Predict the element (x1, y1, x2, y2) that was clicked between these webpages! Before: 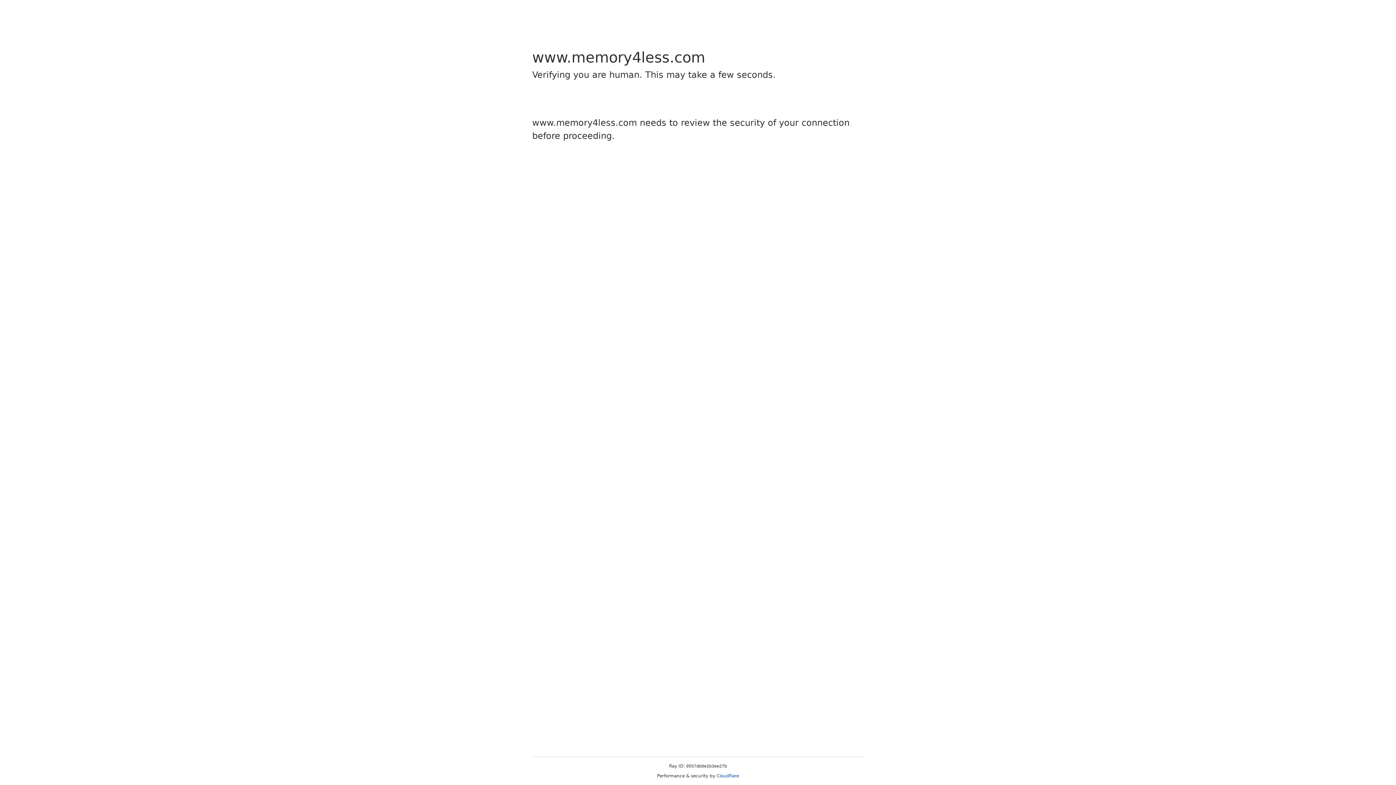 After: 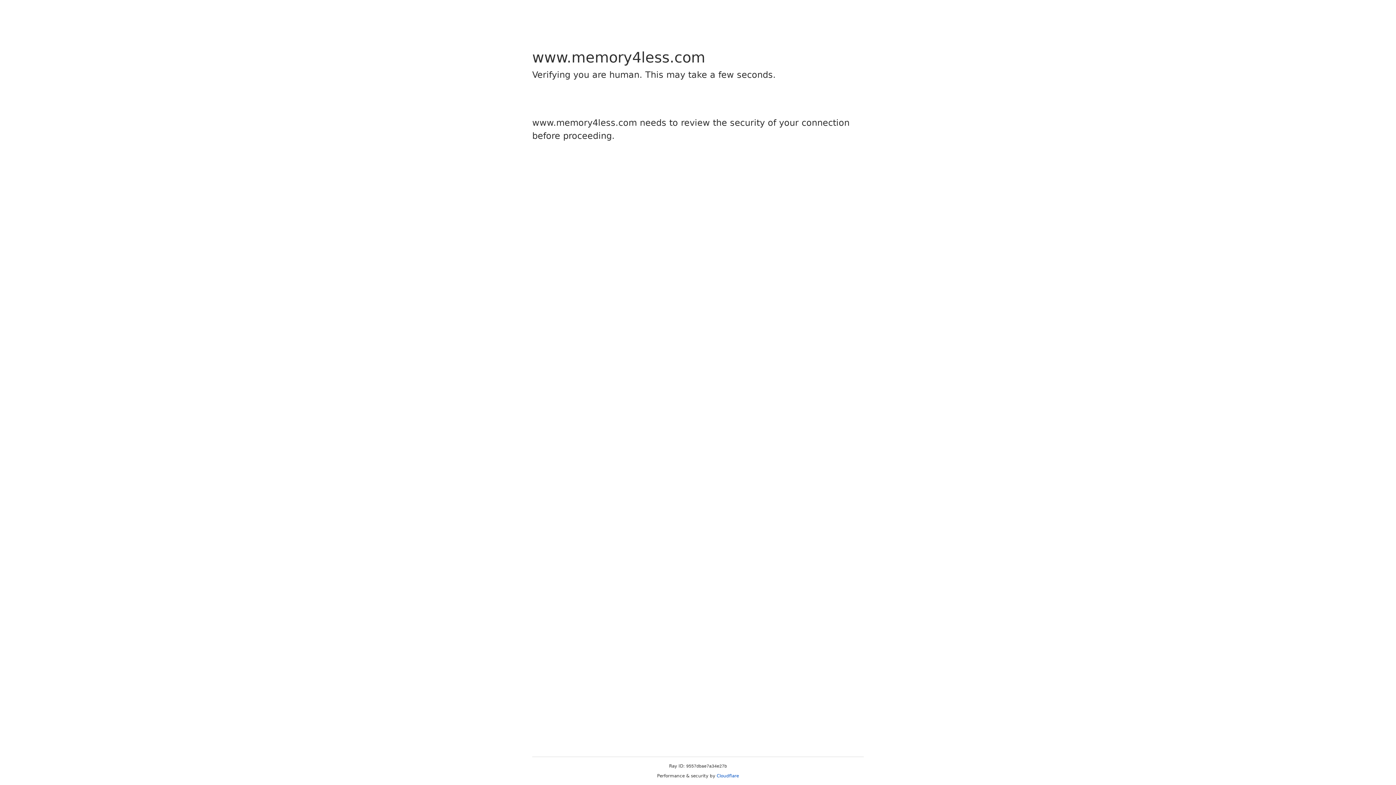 Action: bbox: (716, 773, 739, 778) label: Cloudflare